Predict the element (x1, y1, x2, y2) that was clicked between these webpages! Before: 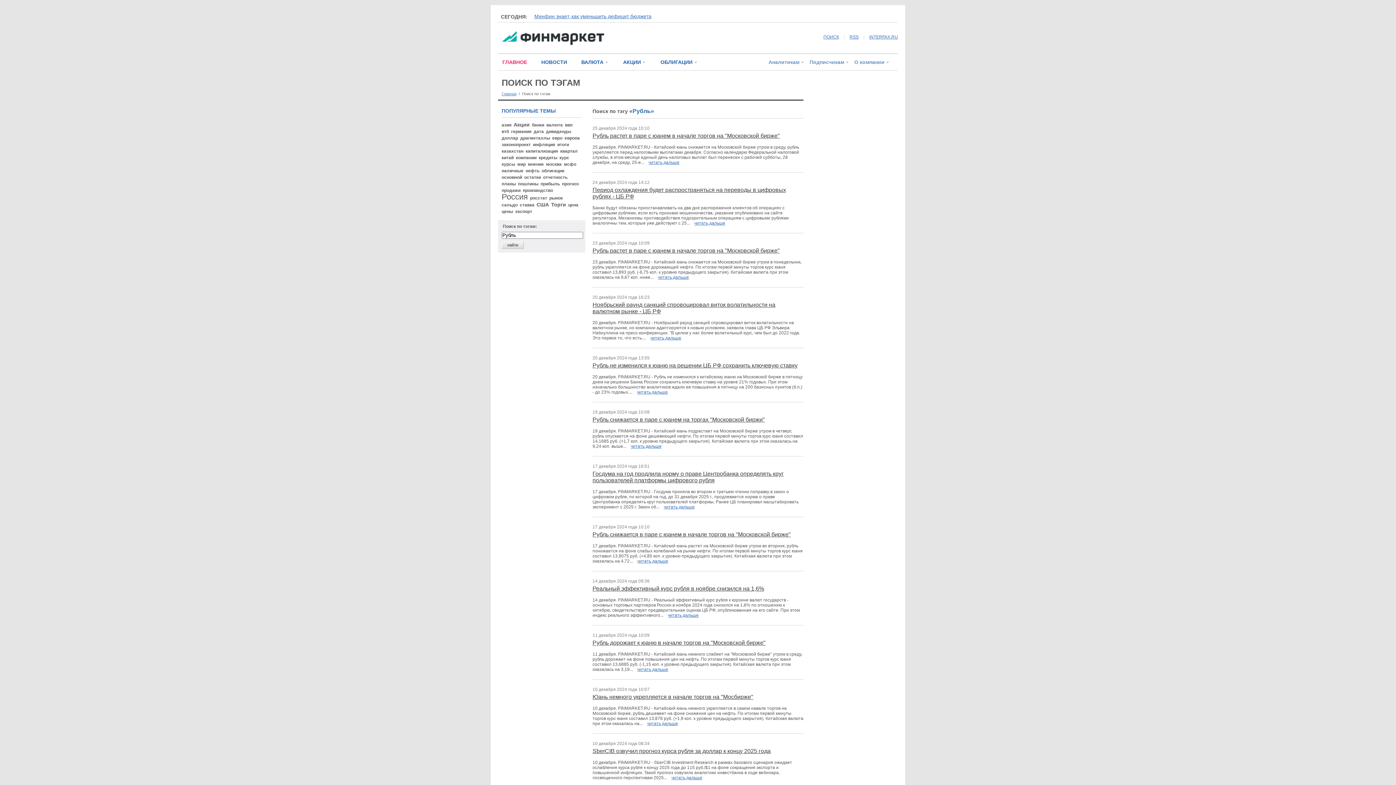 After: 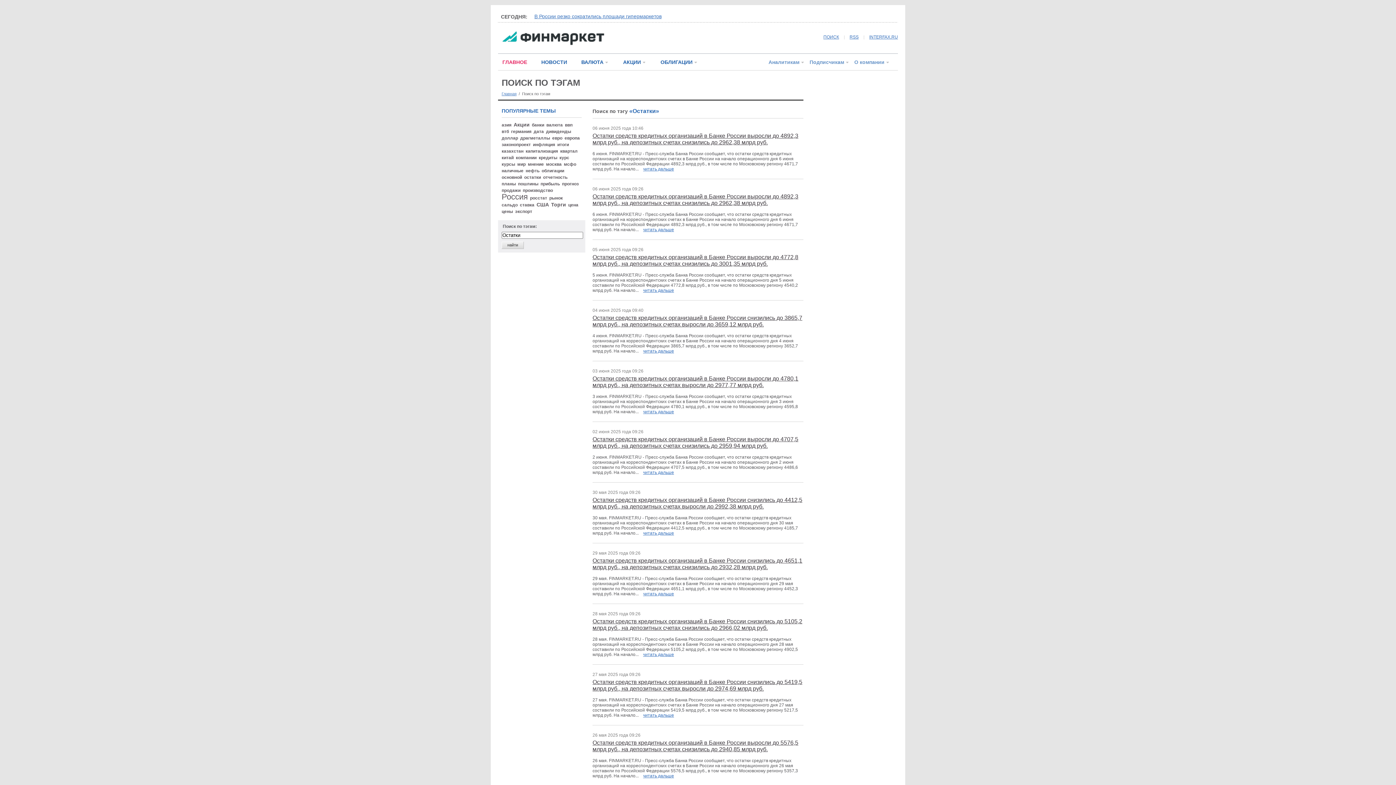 Action: label: остатки bbox: (524, 174, 541, 180)